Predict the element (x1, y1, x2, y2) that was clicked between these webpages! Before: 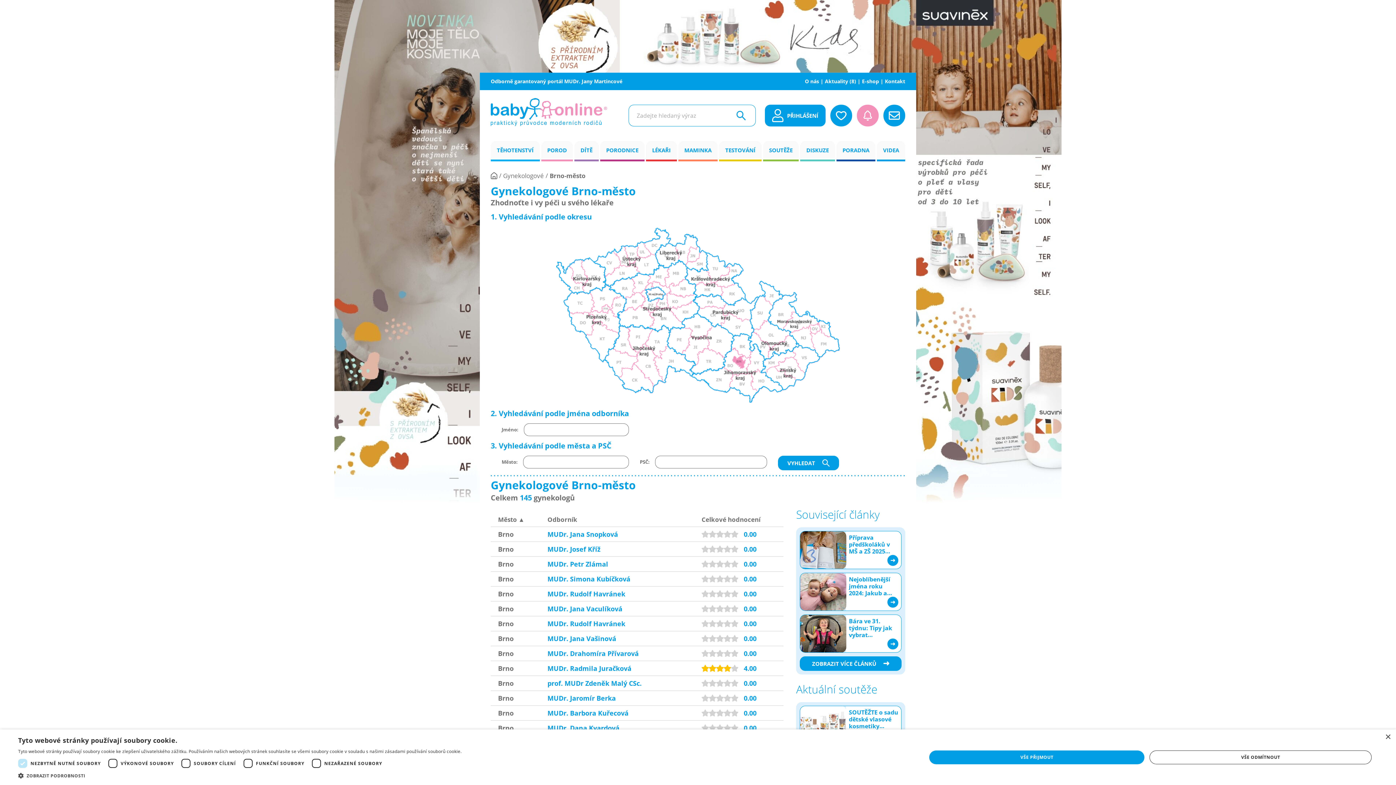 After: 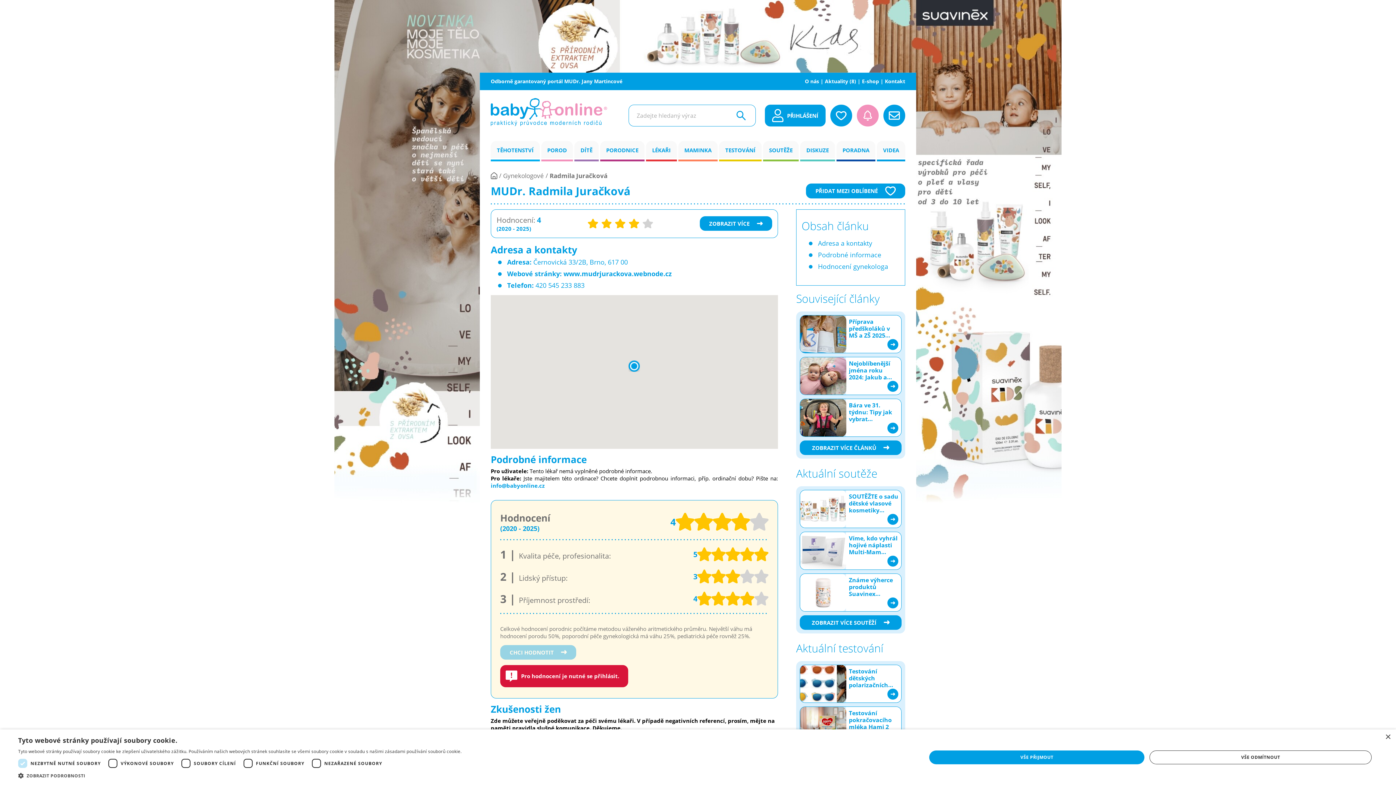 Action: bbox: (547, 664, 631, 672) label: MUDr. Radmila Juračková